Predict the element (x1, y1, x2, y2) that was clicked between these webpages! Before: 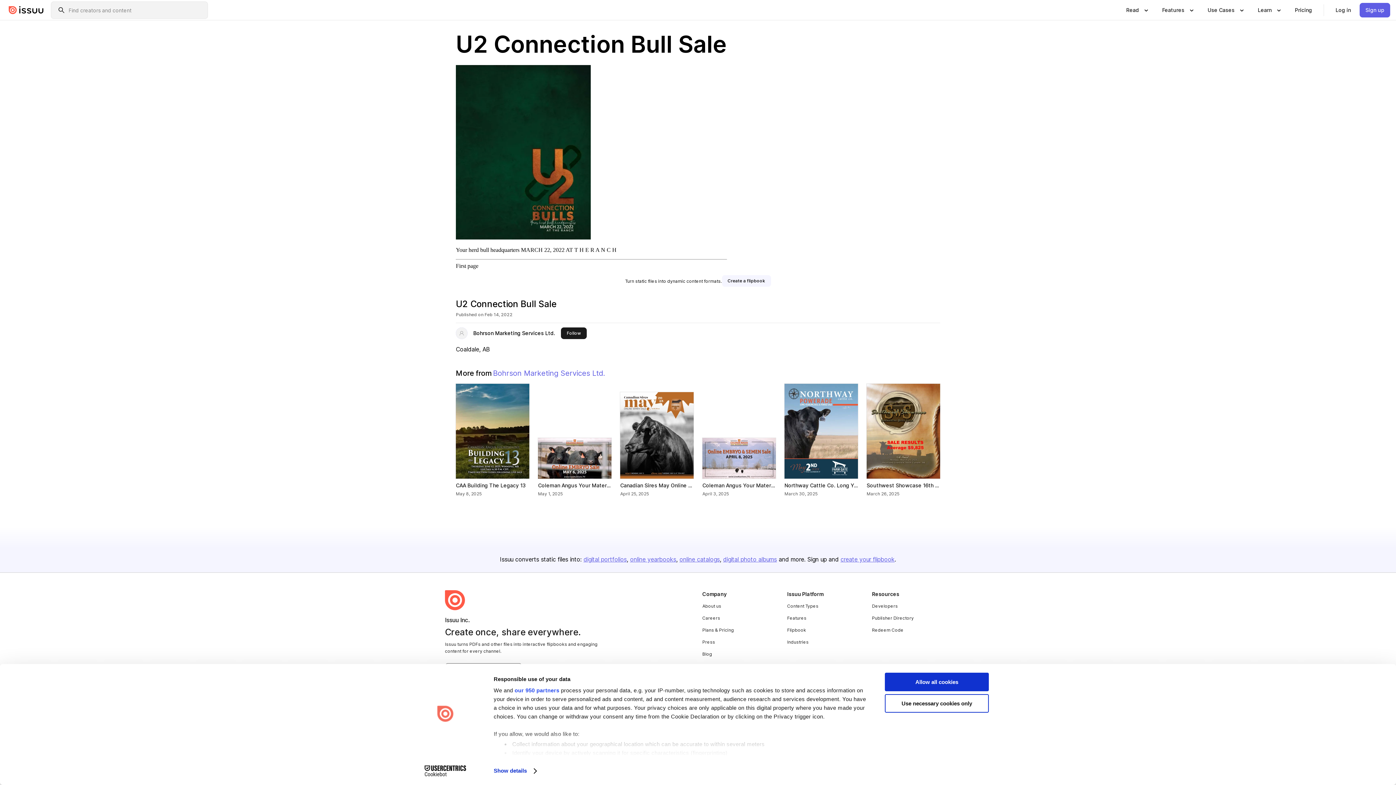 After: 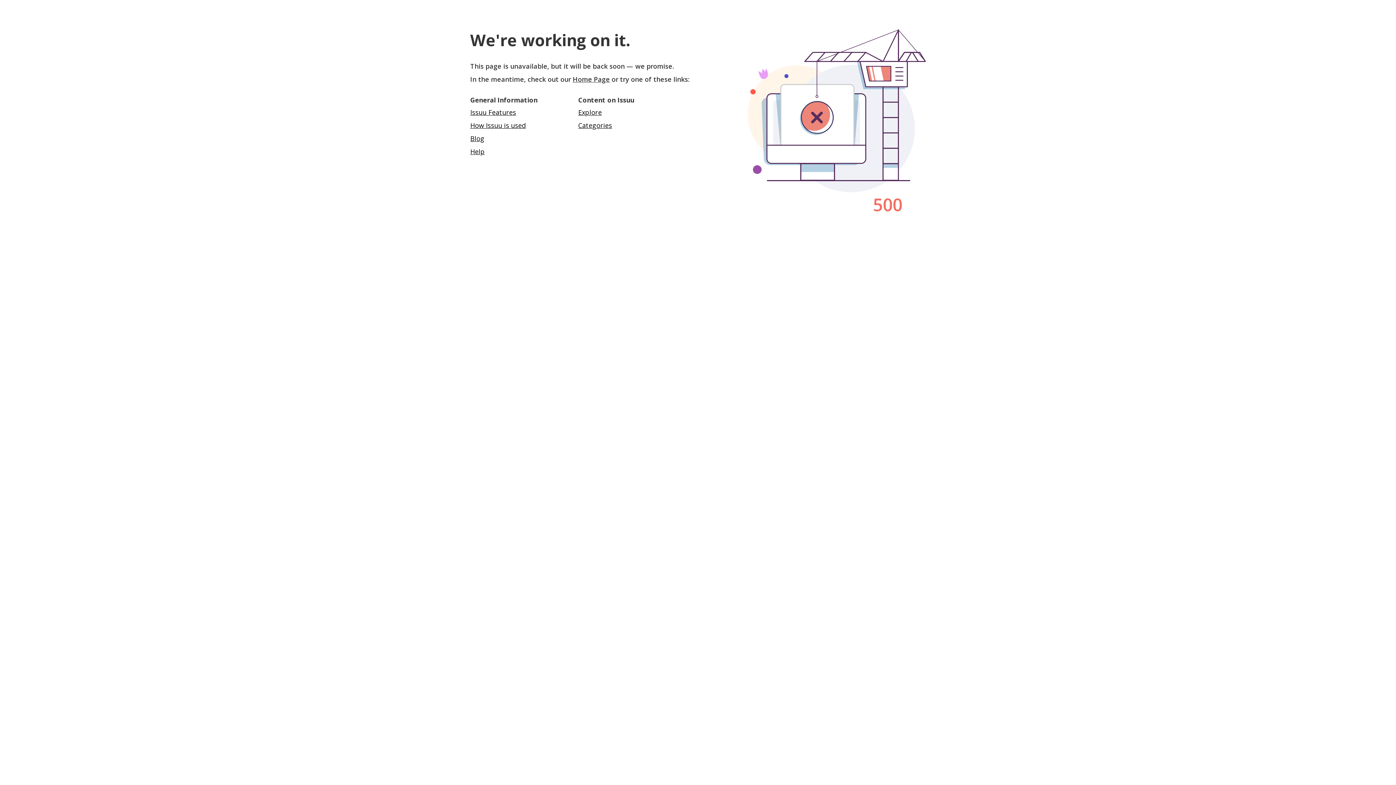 Action: bbox: (538, 438, 611, 479) label: Coleman Angus Your Maternal Source May Online Embyro Sale 2025